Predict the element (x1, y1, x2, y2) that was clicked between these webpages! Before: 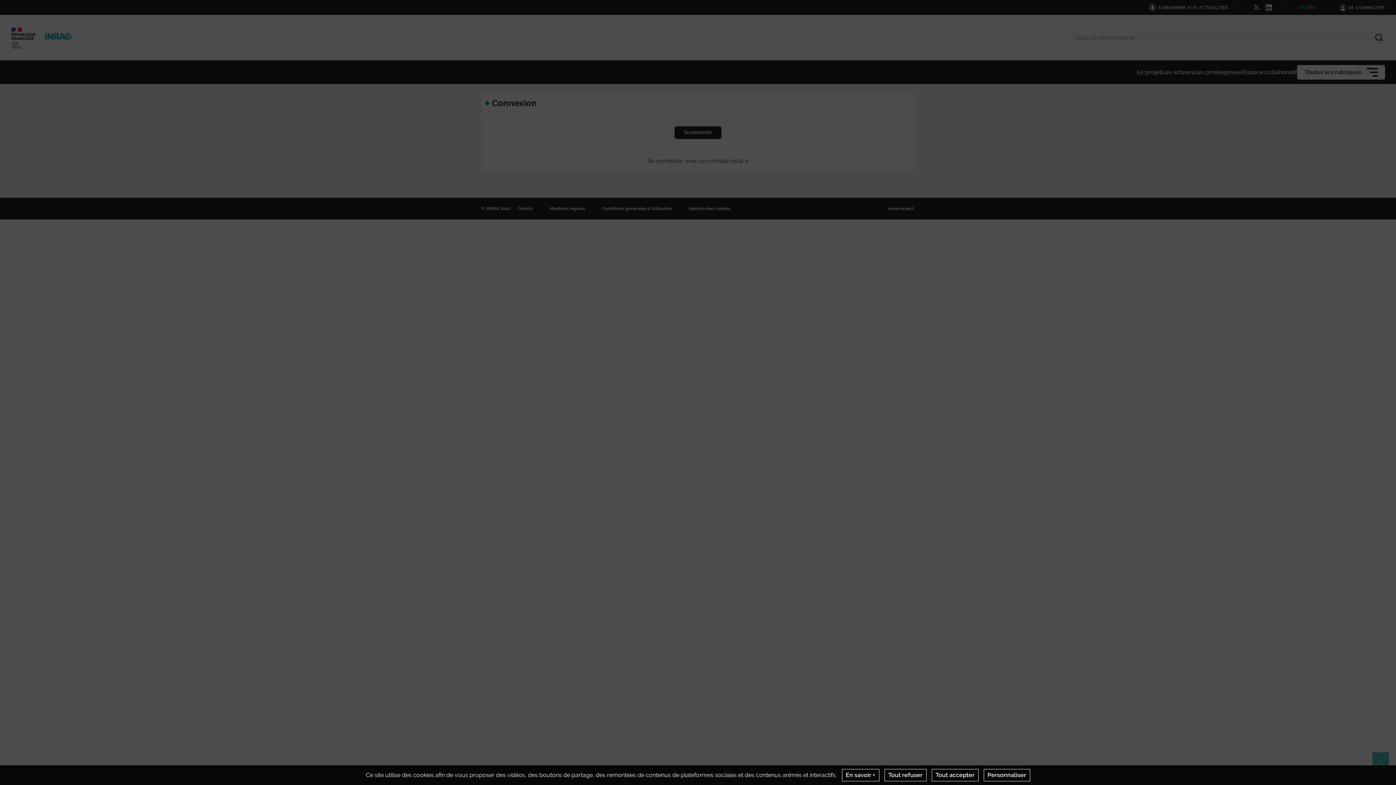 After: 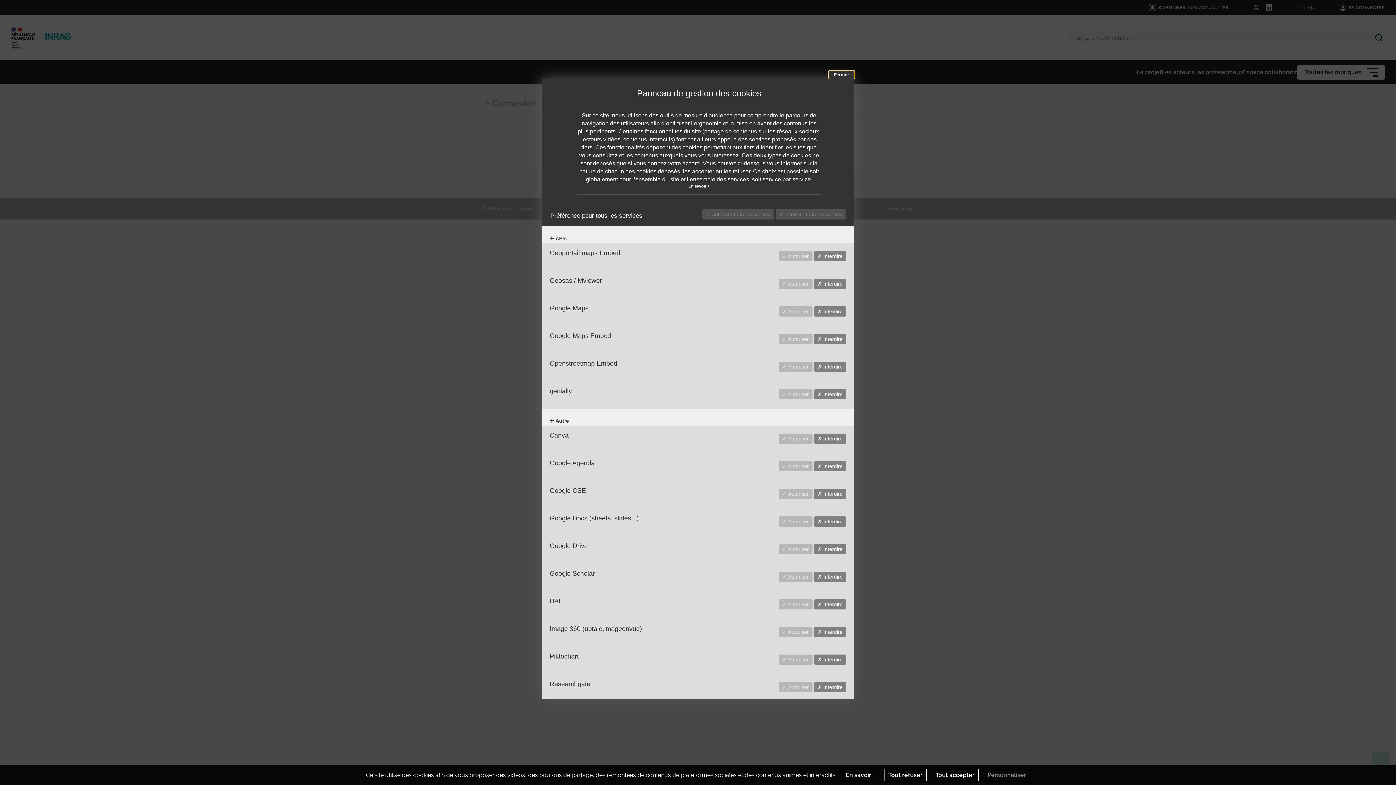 Action: label: Personnaliser bbox: (983, 769, 1030, 781)